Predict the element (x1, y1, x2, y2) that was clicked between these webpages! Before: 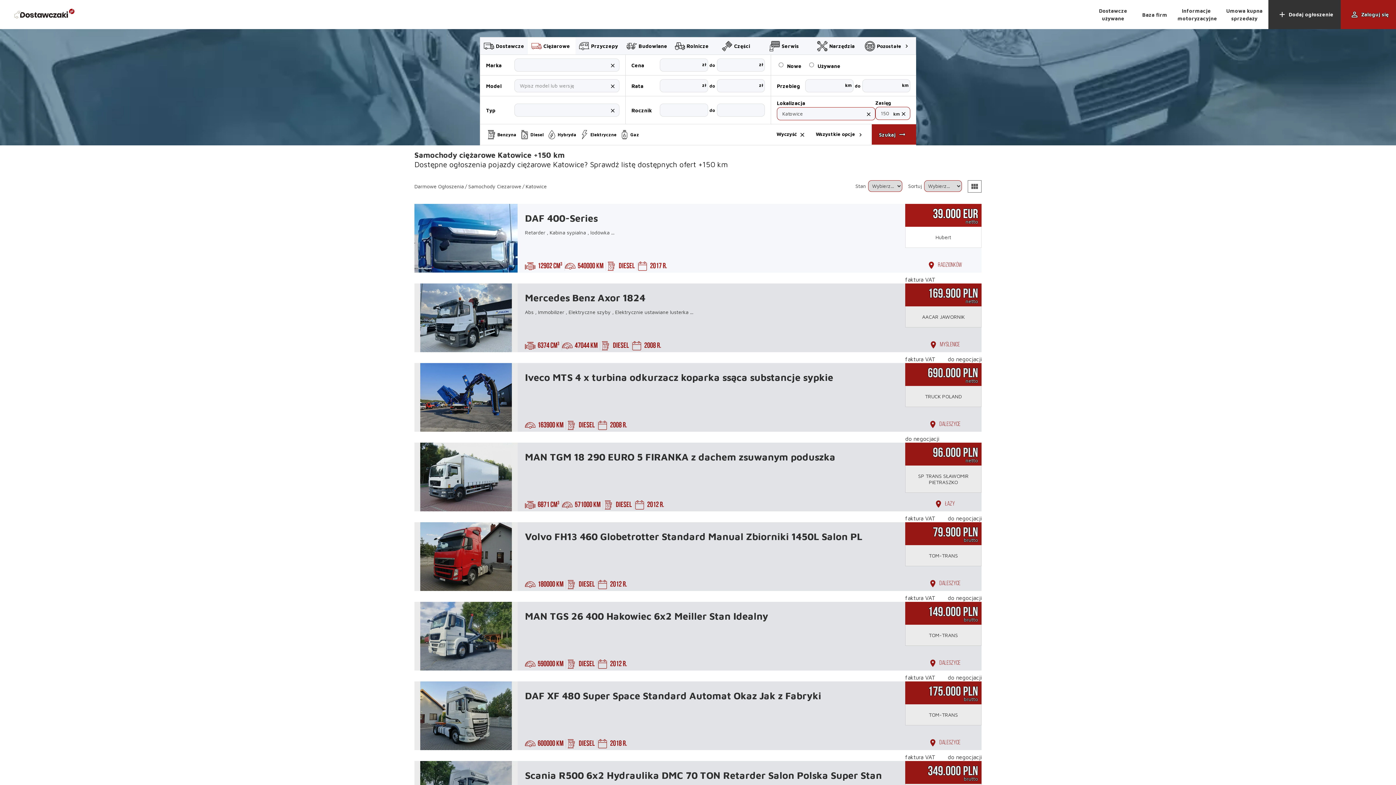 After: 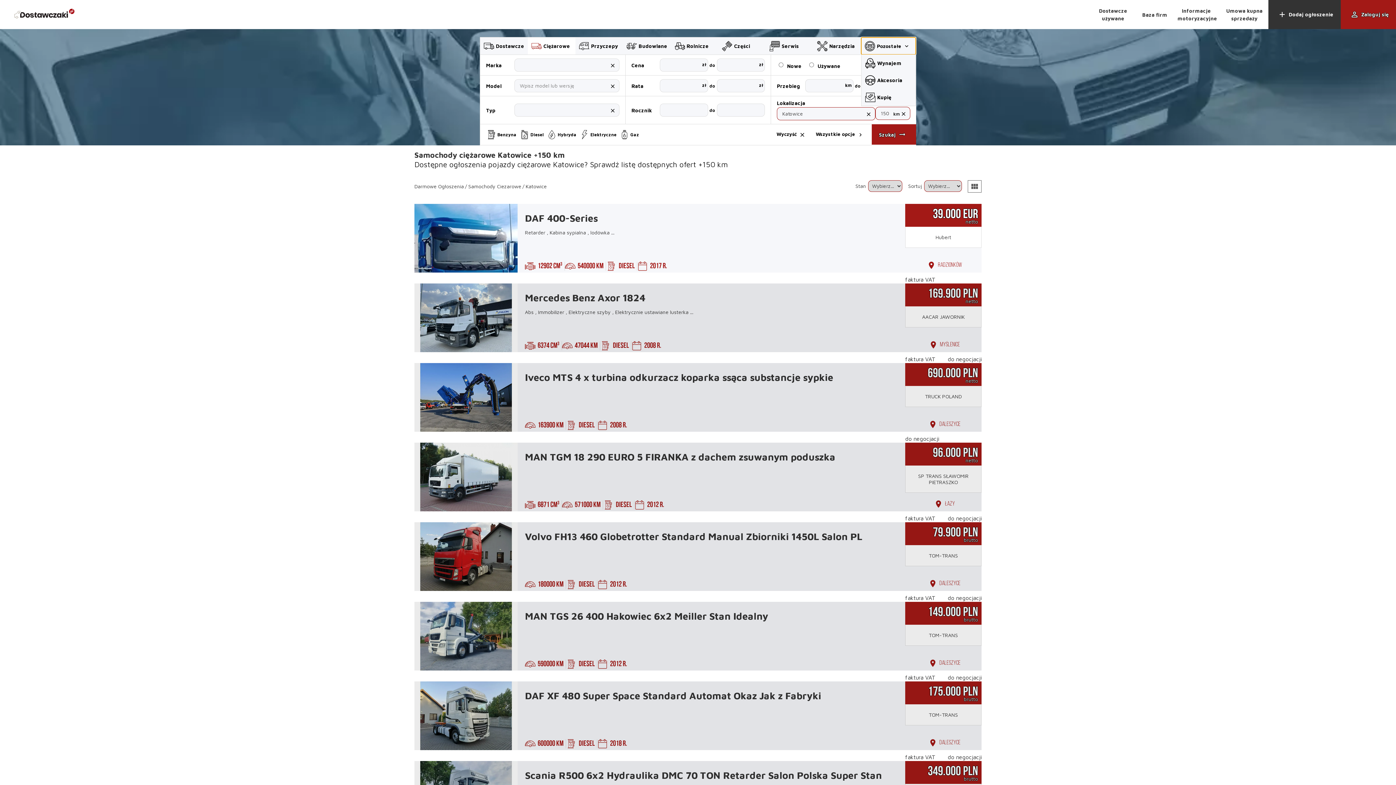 Action: label: Pozostałe
chevron_right bbox: (861, 37, 915, 54)